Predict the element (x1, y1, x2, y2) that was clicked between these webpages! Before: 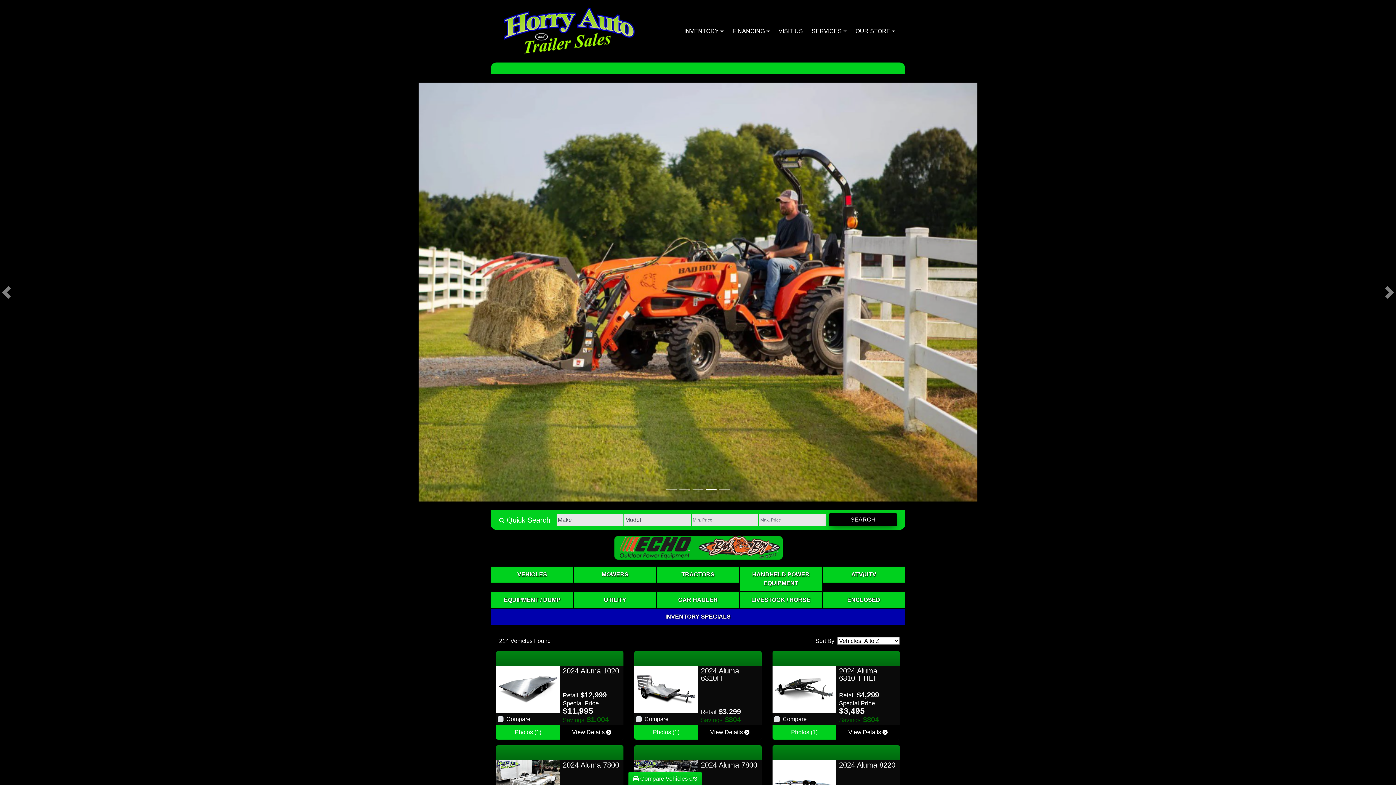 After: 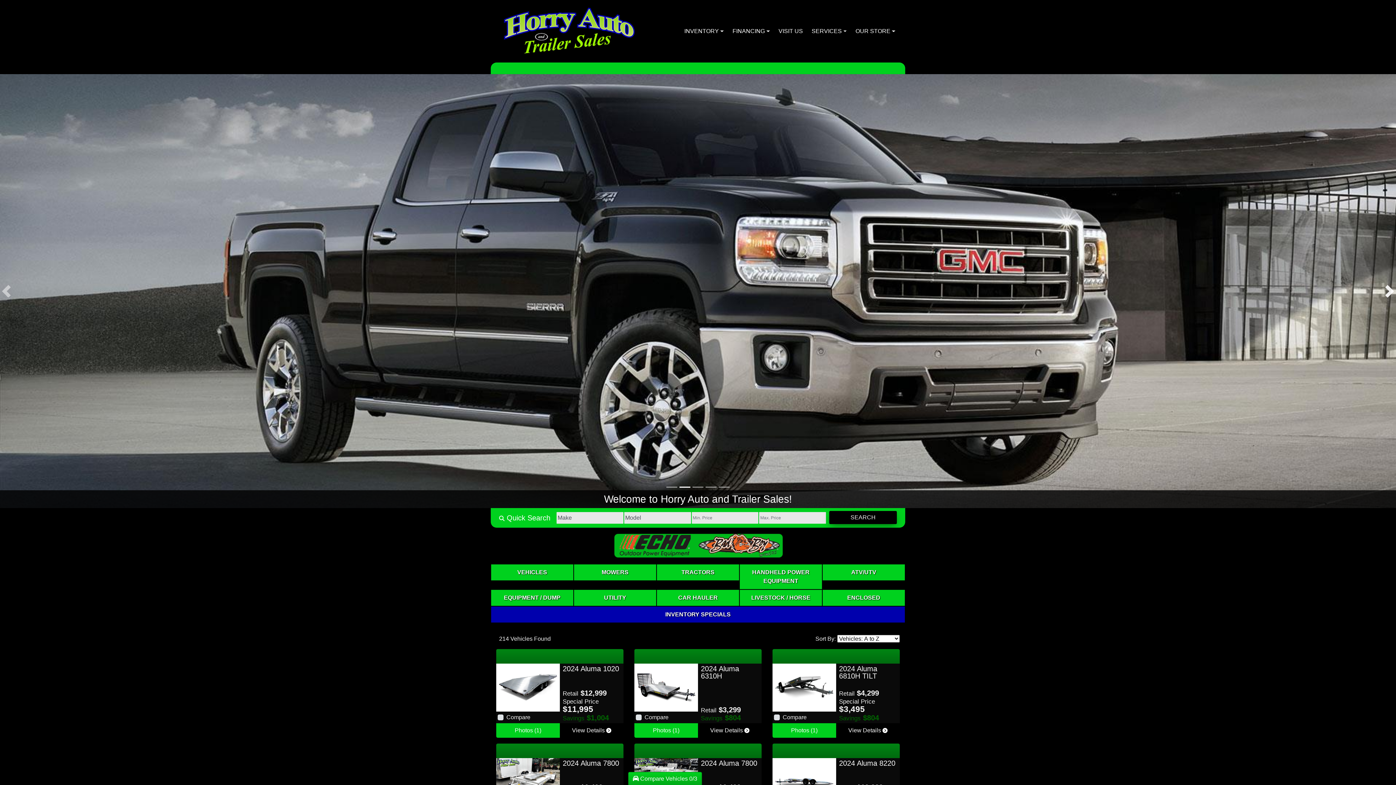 Action: bbox: (1383, 74, 1396, 510) label: Next